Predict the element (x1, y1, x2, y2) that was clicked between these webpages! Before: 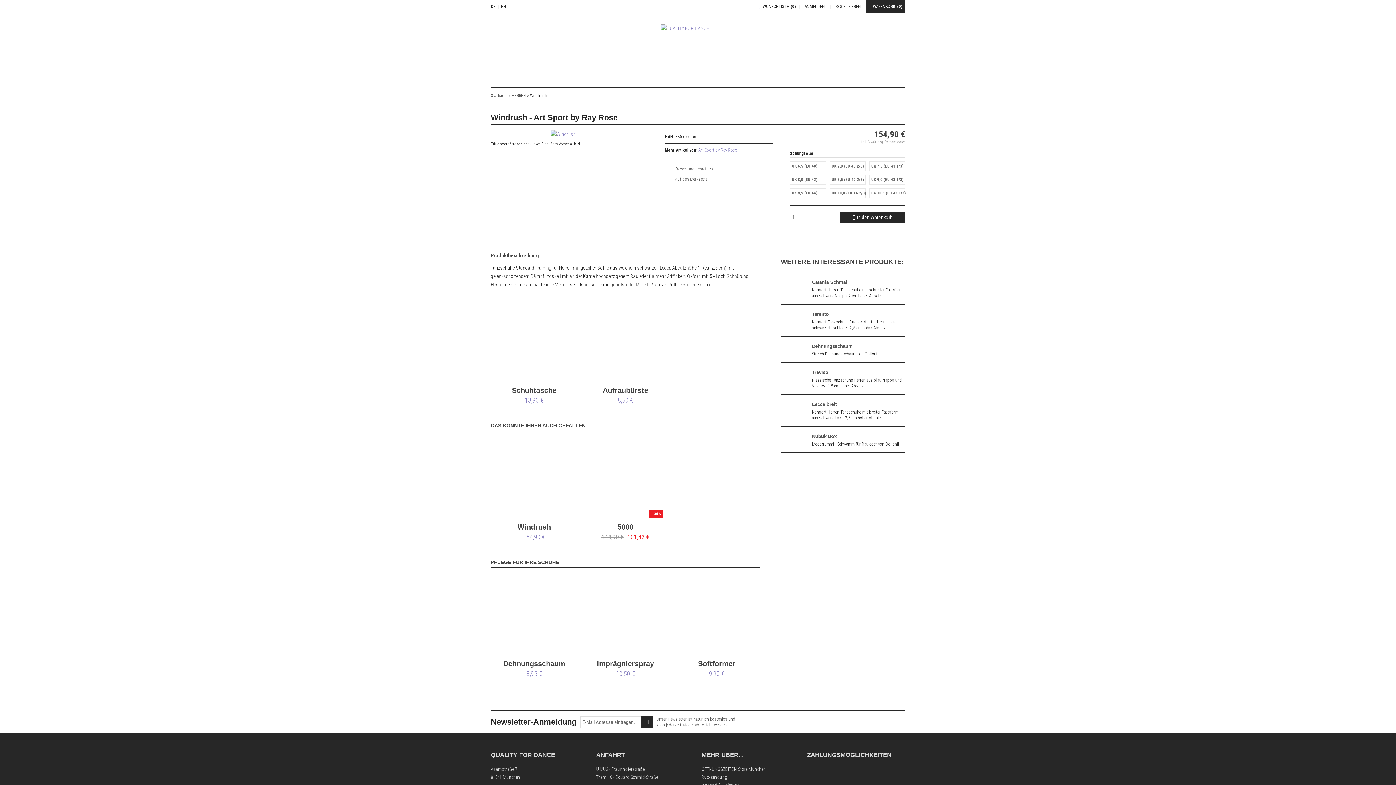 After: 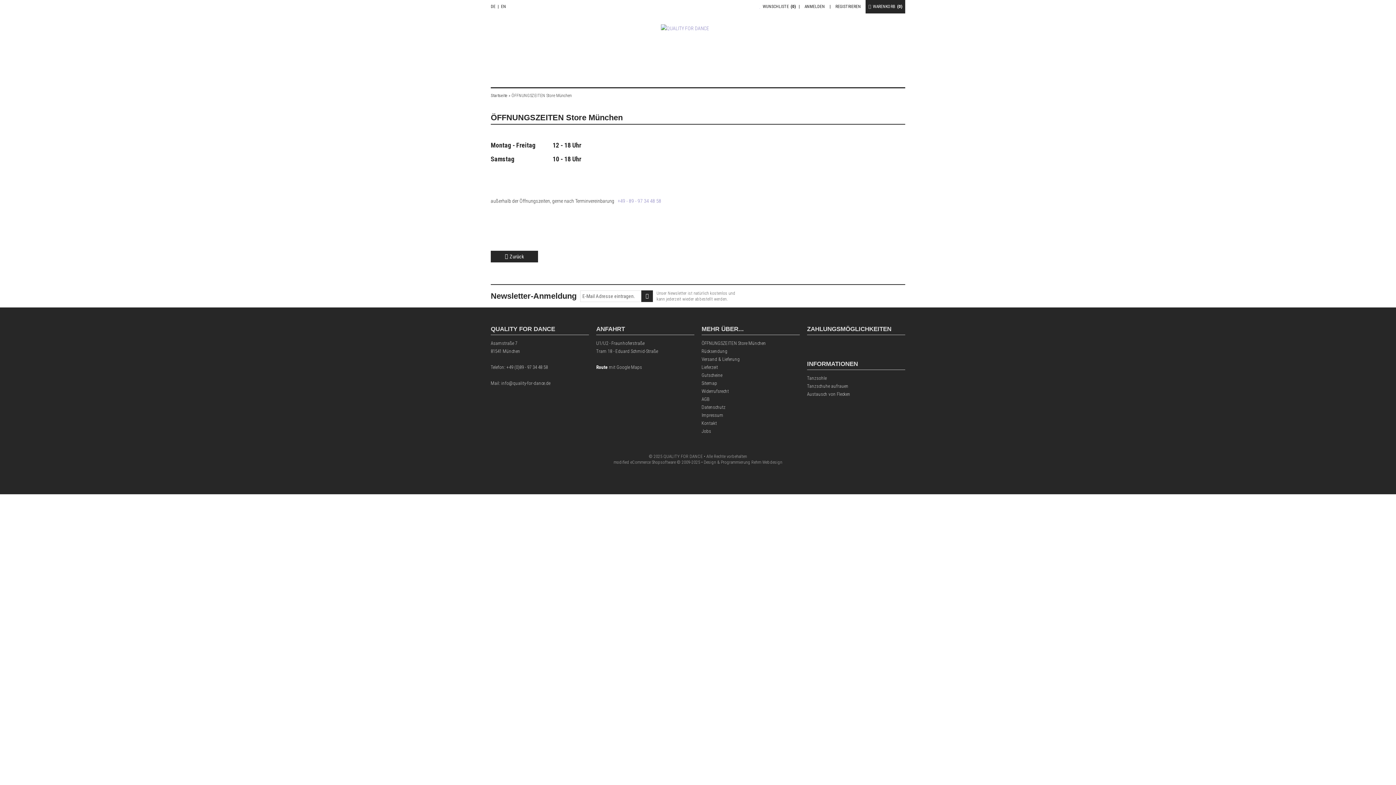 Action: label: ÖFFNUNGSZEITEN Store München bbox: (701, 765, 800, 773)